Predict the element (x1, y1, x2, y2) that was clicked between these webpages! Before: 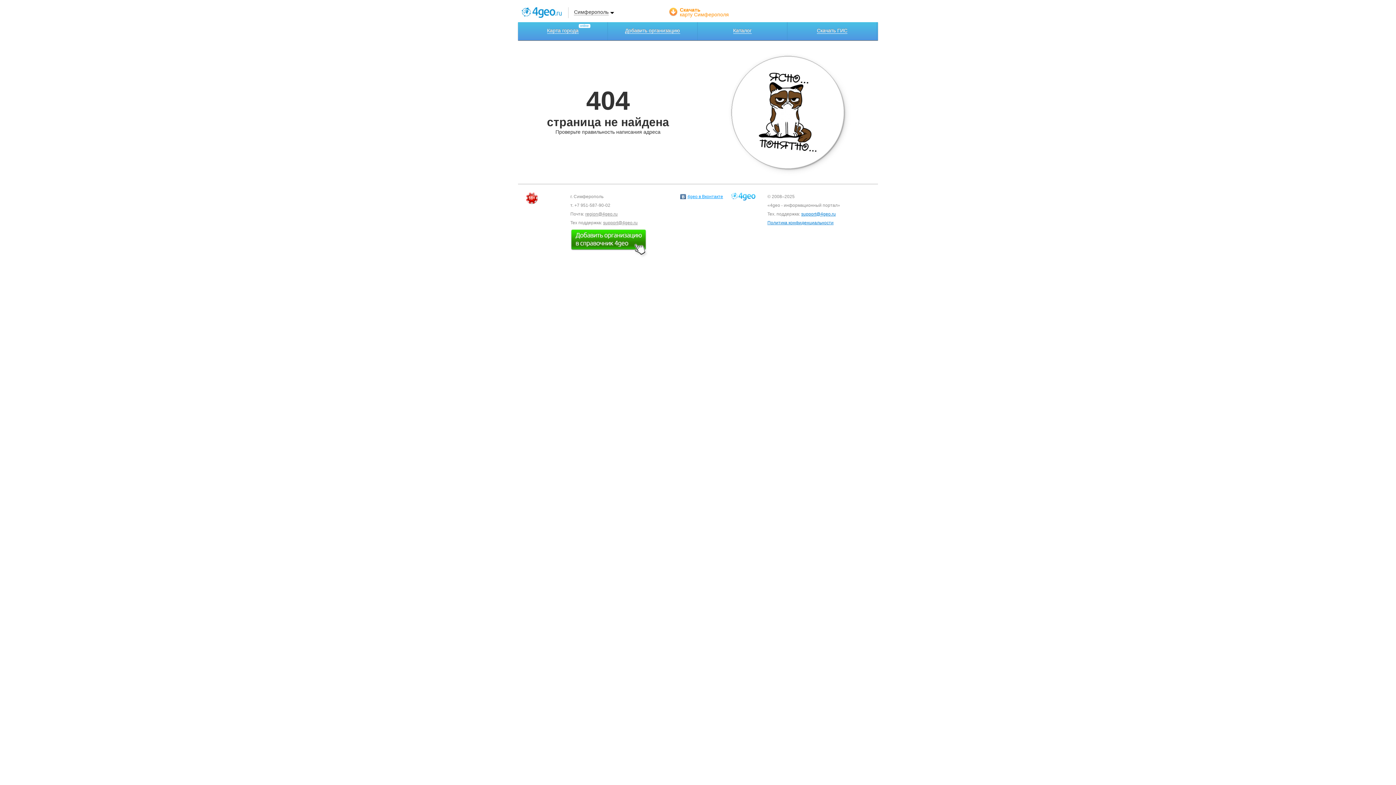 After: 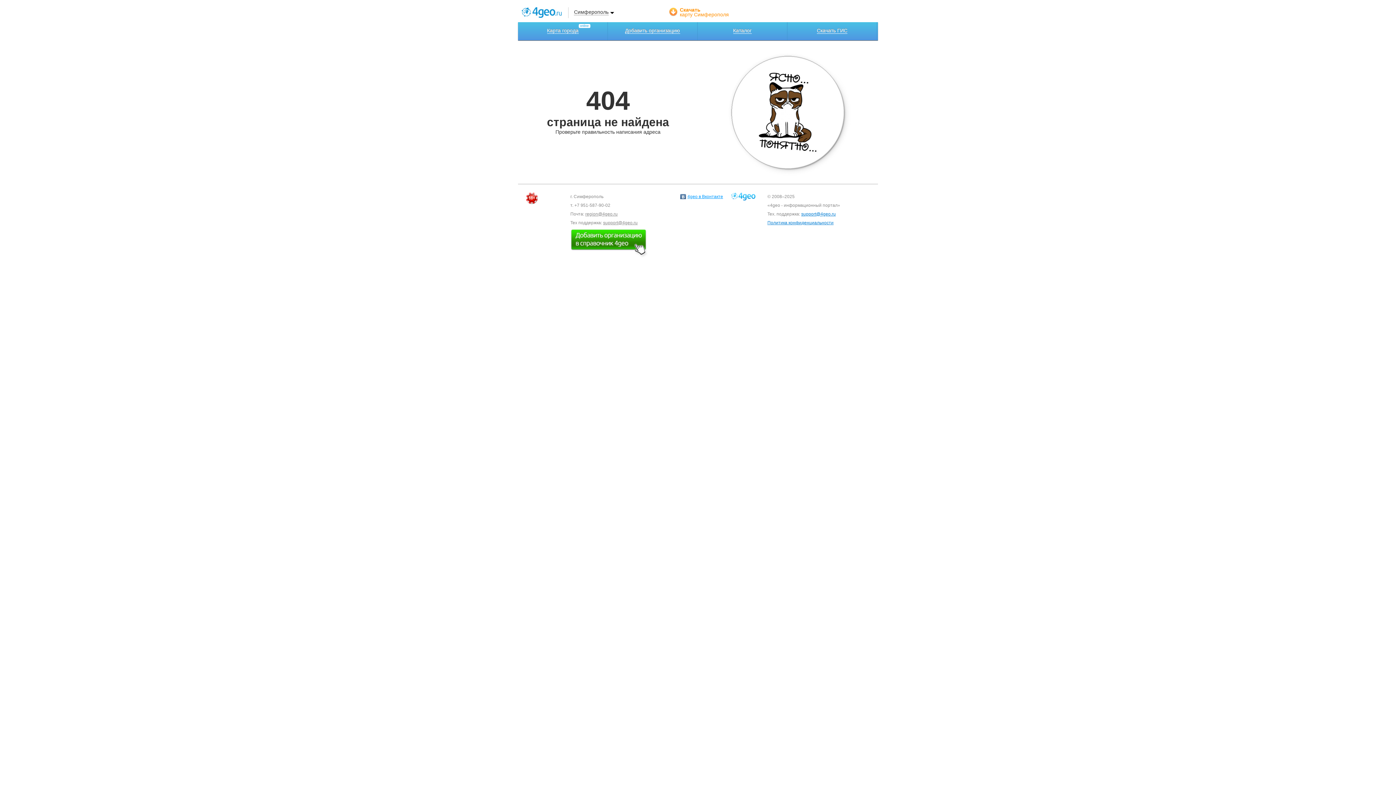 Action: label: region@4geo.ru bbox: (585, 211, 617, 216)